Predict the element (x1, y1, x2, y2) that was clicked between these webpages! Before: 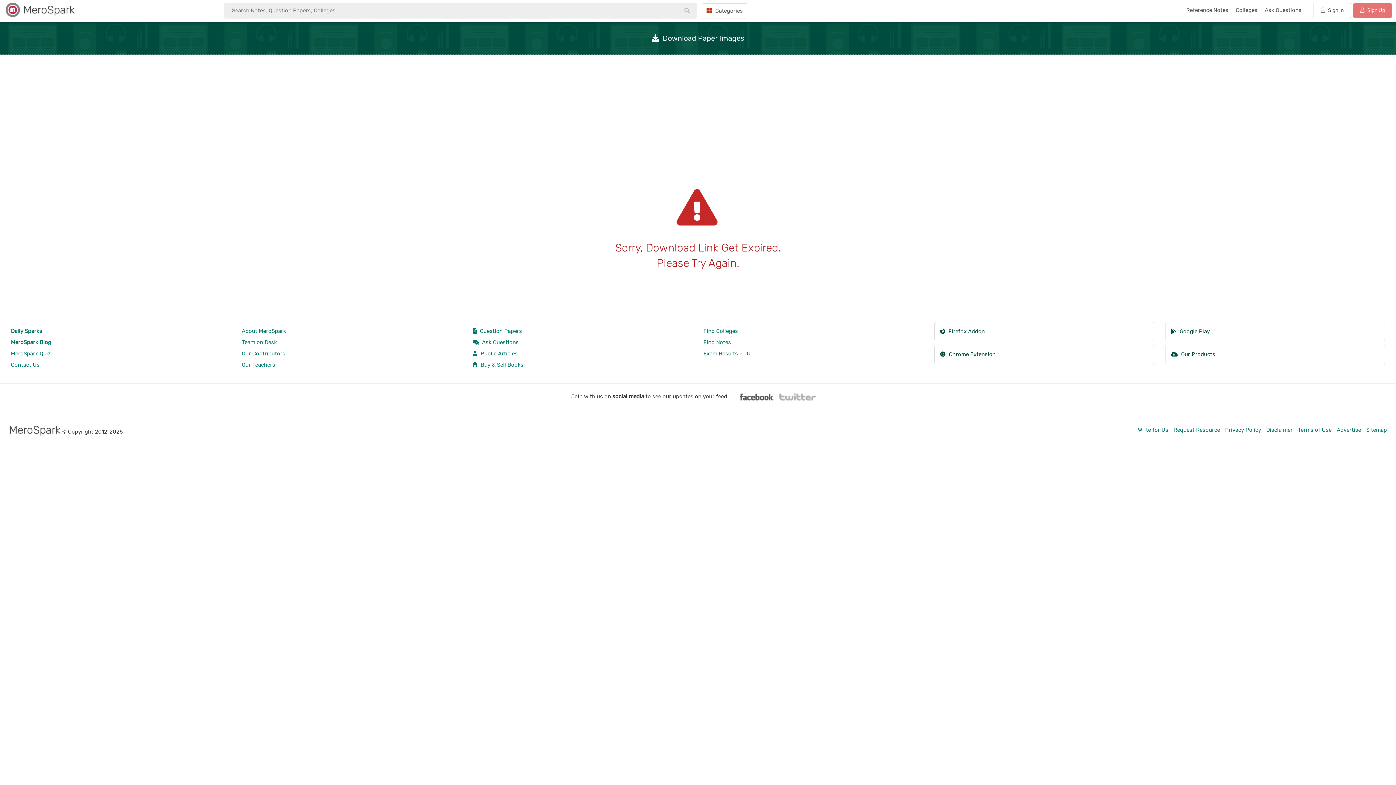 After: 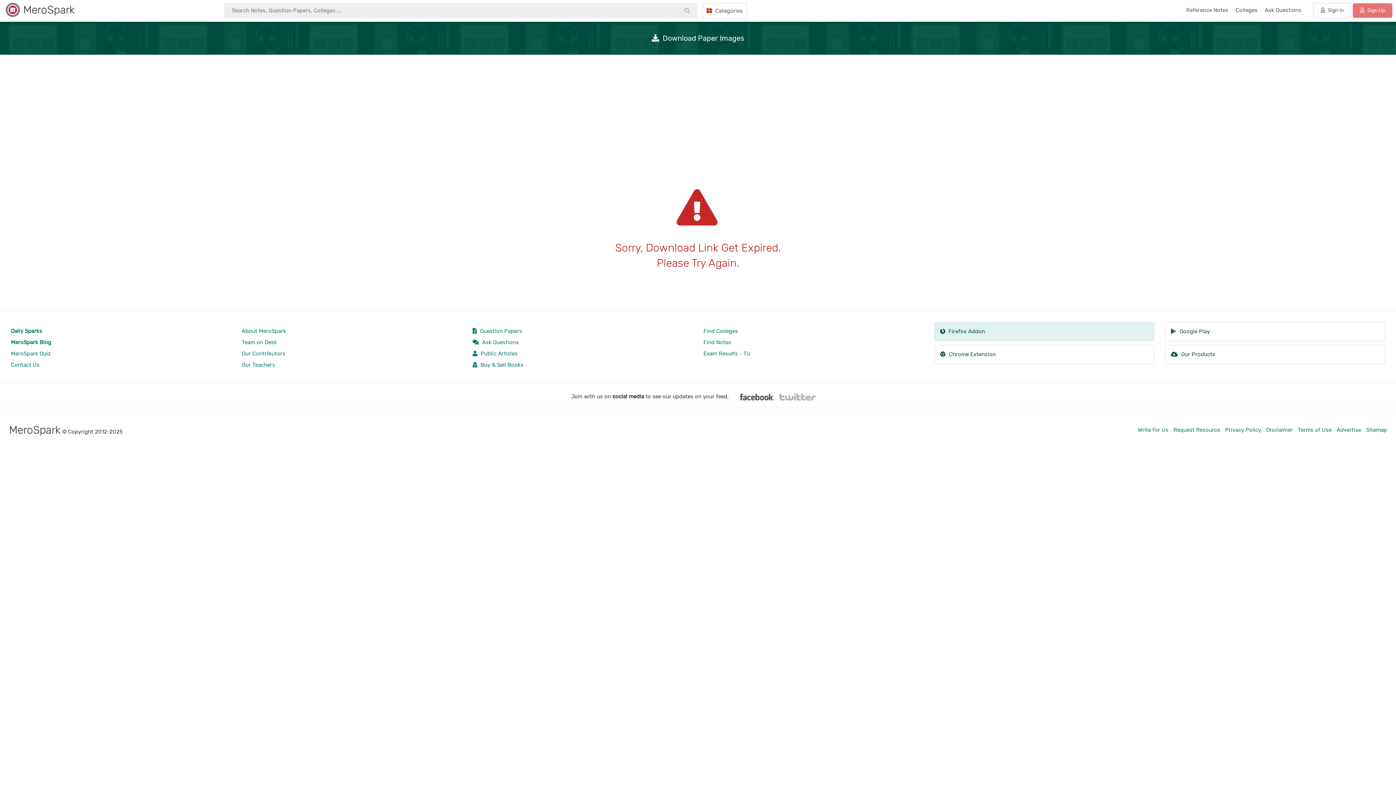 Action: label:  Firefox Addon bbox: (934, 322, 1154, 341)